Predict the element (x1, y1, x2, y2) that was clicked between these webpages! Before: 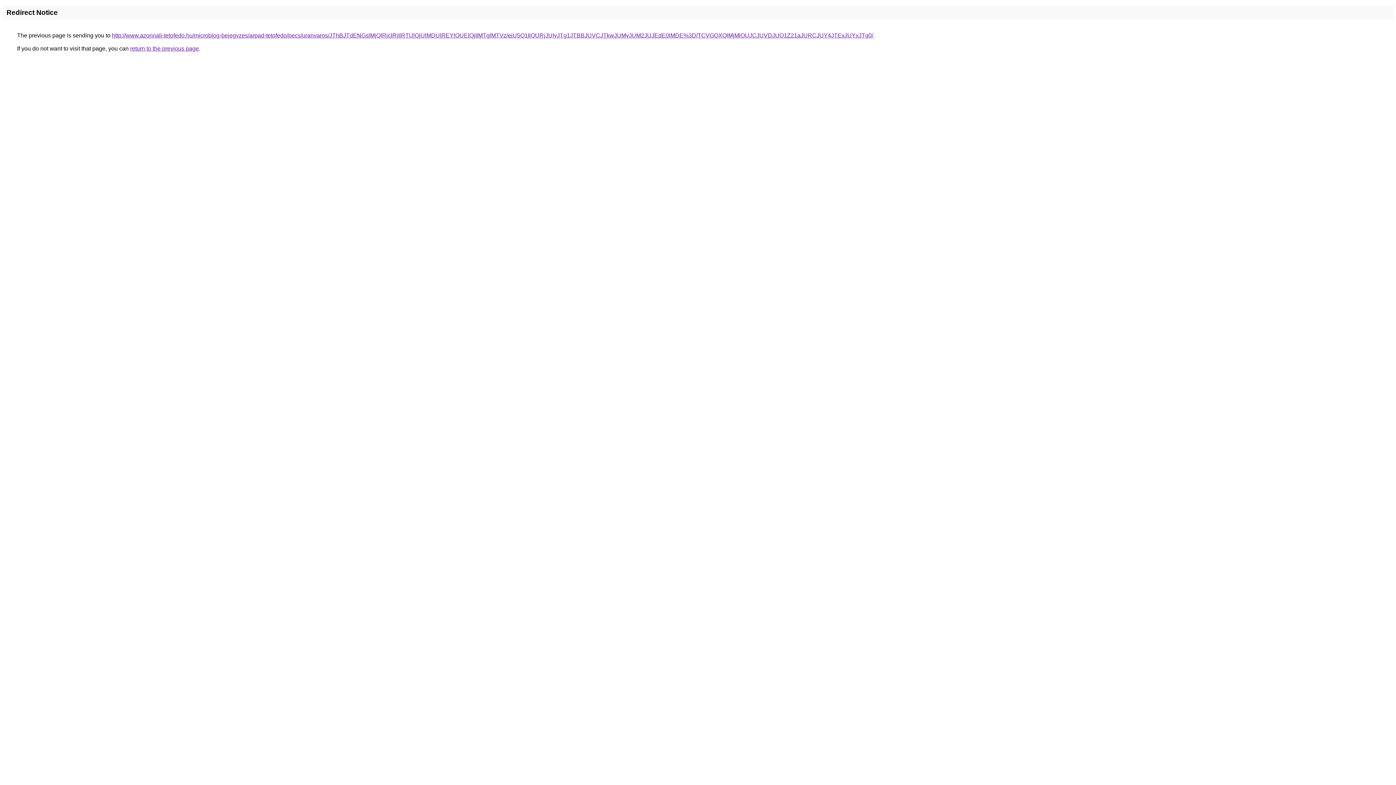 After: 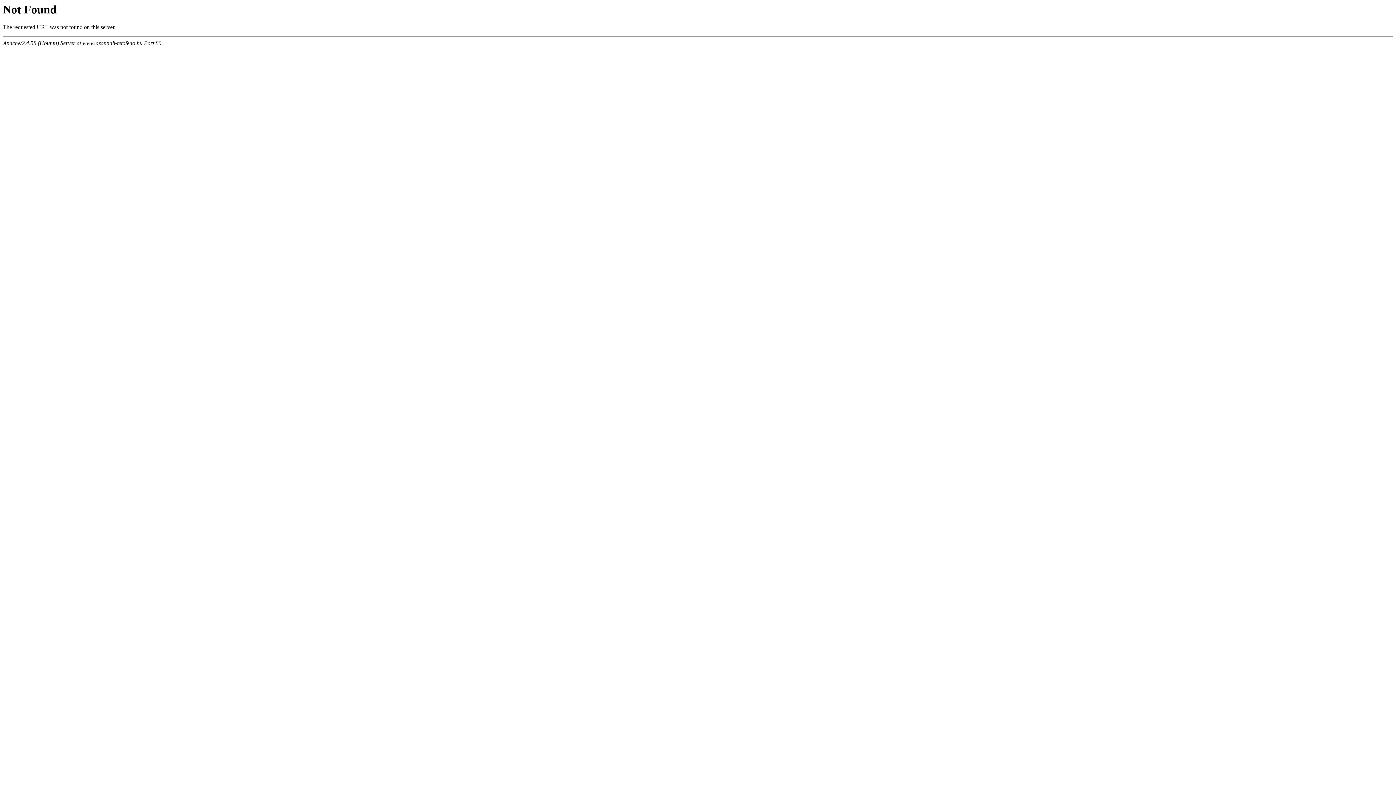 Action: label: http://www.azonnali-tetofedo.hu/microblog-bejegyzes/arpad-tetofedo/pecs/uranvaros/JThBJTdENGslMjQlRjclRjIlRTUlQjUlMDUlREYlOUElQjIlMTglMTVz/eiU5Q1IlQURjJUIyJTg1JTBBJUVCJTkwJUMyJUM2JUJEdE0lMDE%3D/TCVGQXQlMjMlOUJCJUVDJUQ1Z21aJURCJUY4JTExJUYxJTg0/ bbox: (112, 32, 873, 38)